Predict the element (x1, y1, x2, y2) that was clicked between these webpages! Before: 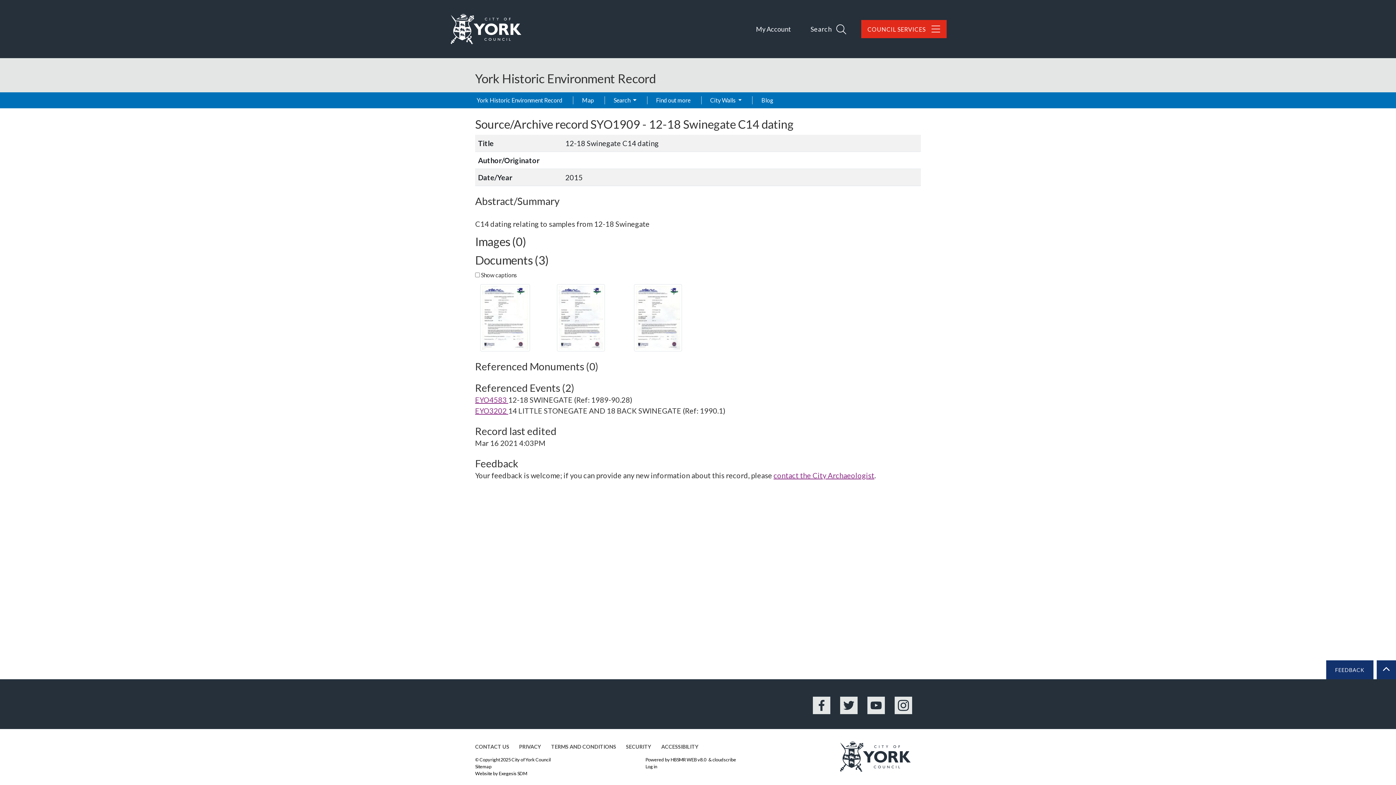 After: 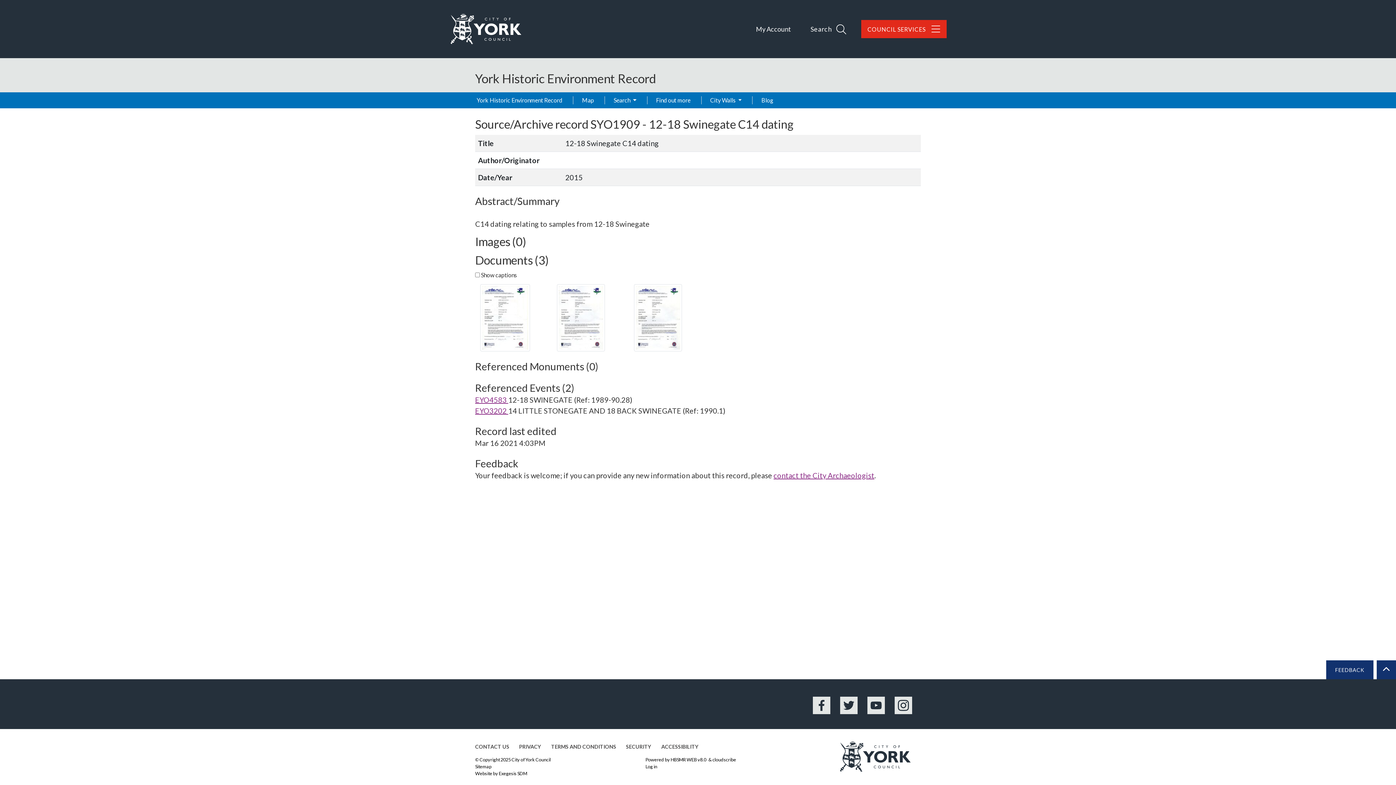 Action: bbox: (557, 313, 605, 320)